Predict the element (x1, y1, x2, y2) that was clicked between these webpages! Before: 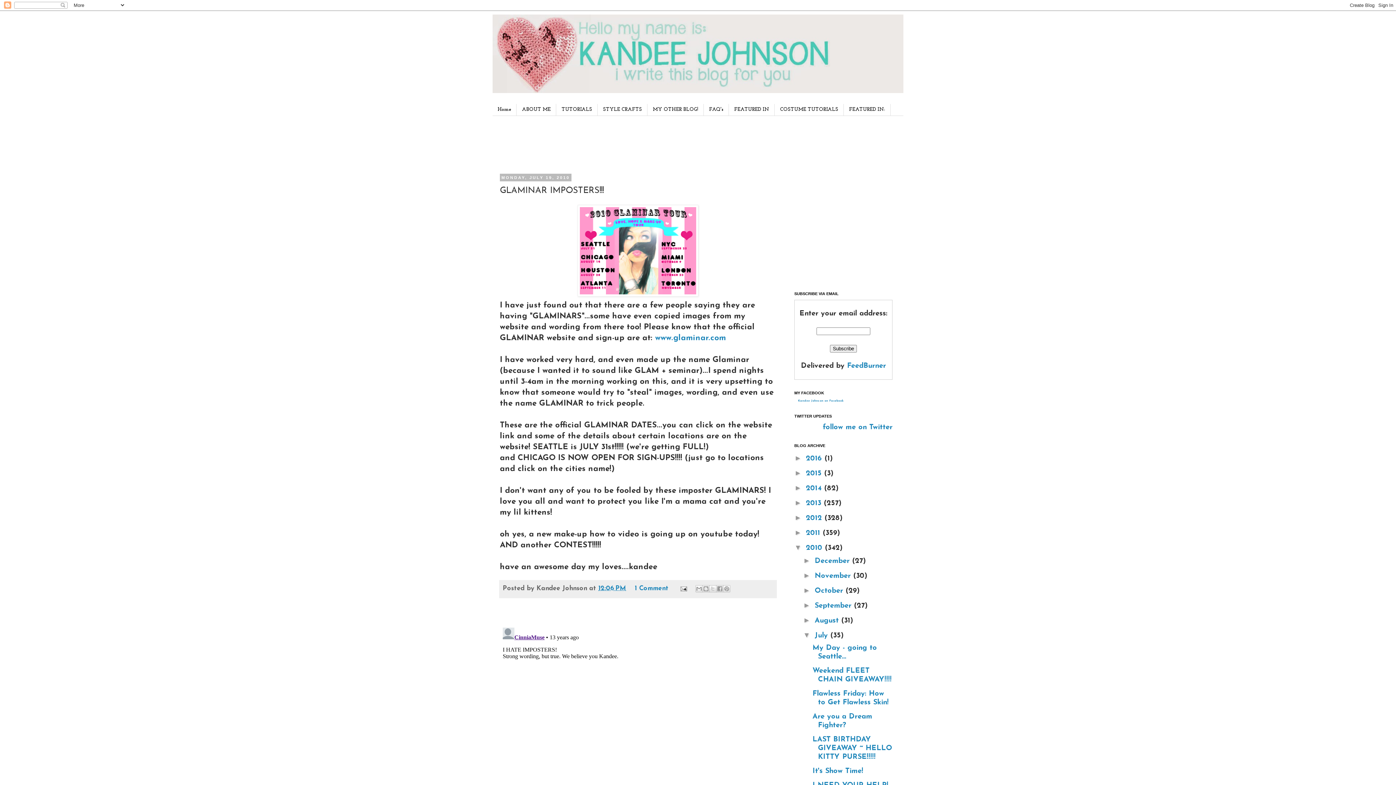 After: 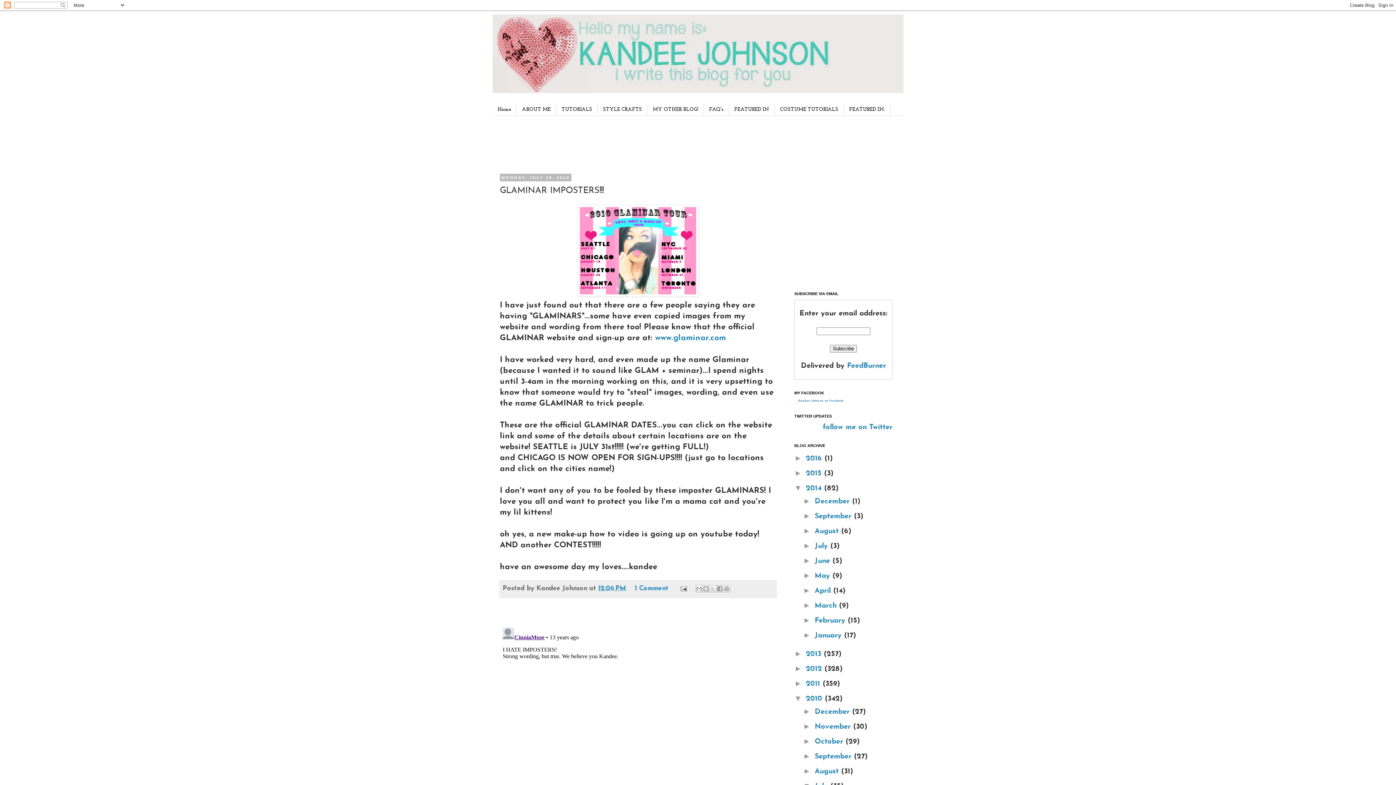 Action: label: ►   bbox: (794, 483, 806, 491)